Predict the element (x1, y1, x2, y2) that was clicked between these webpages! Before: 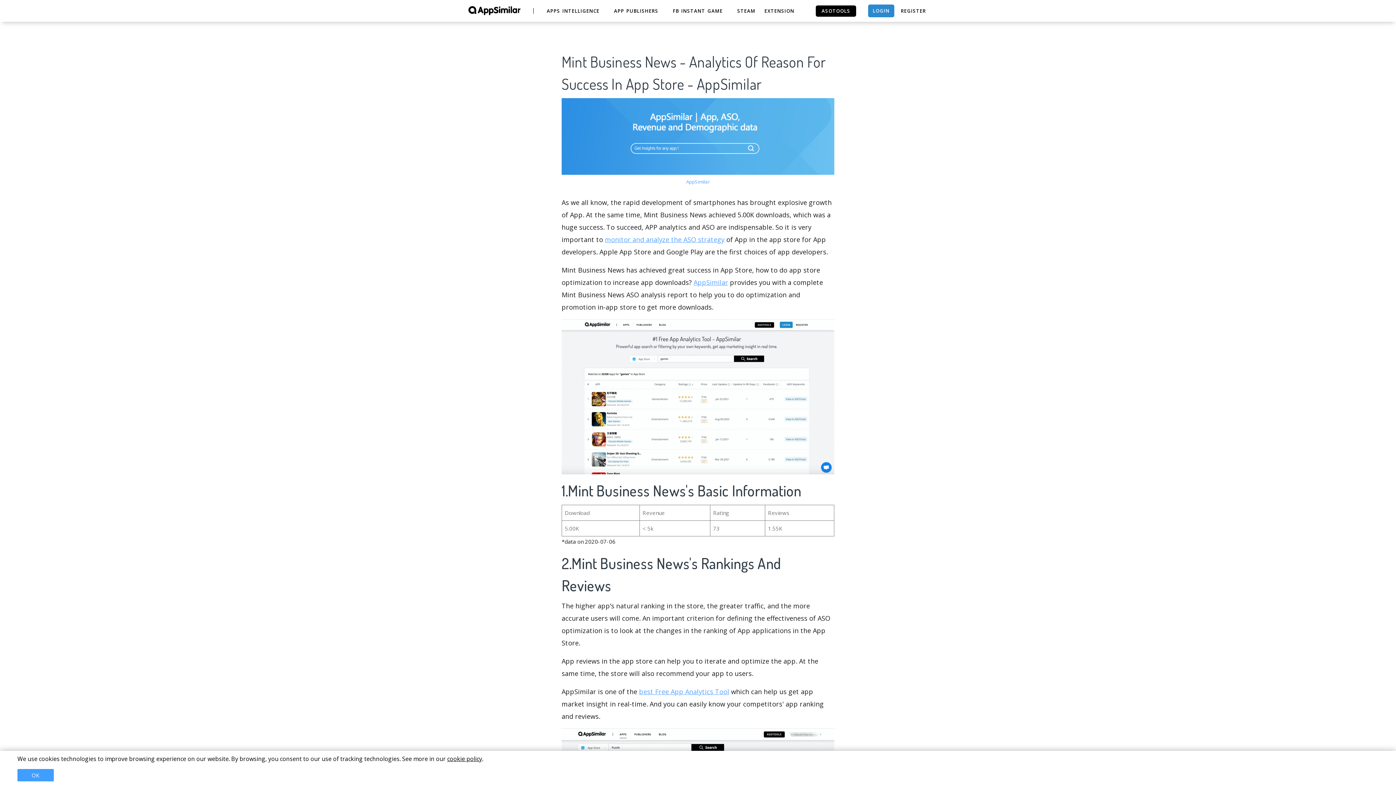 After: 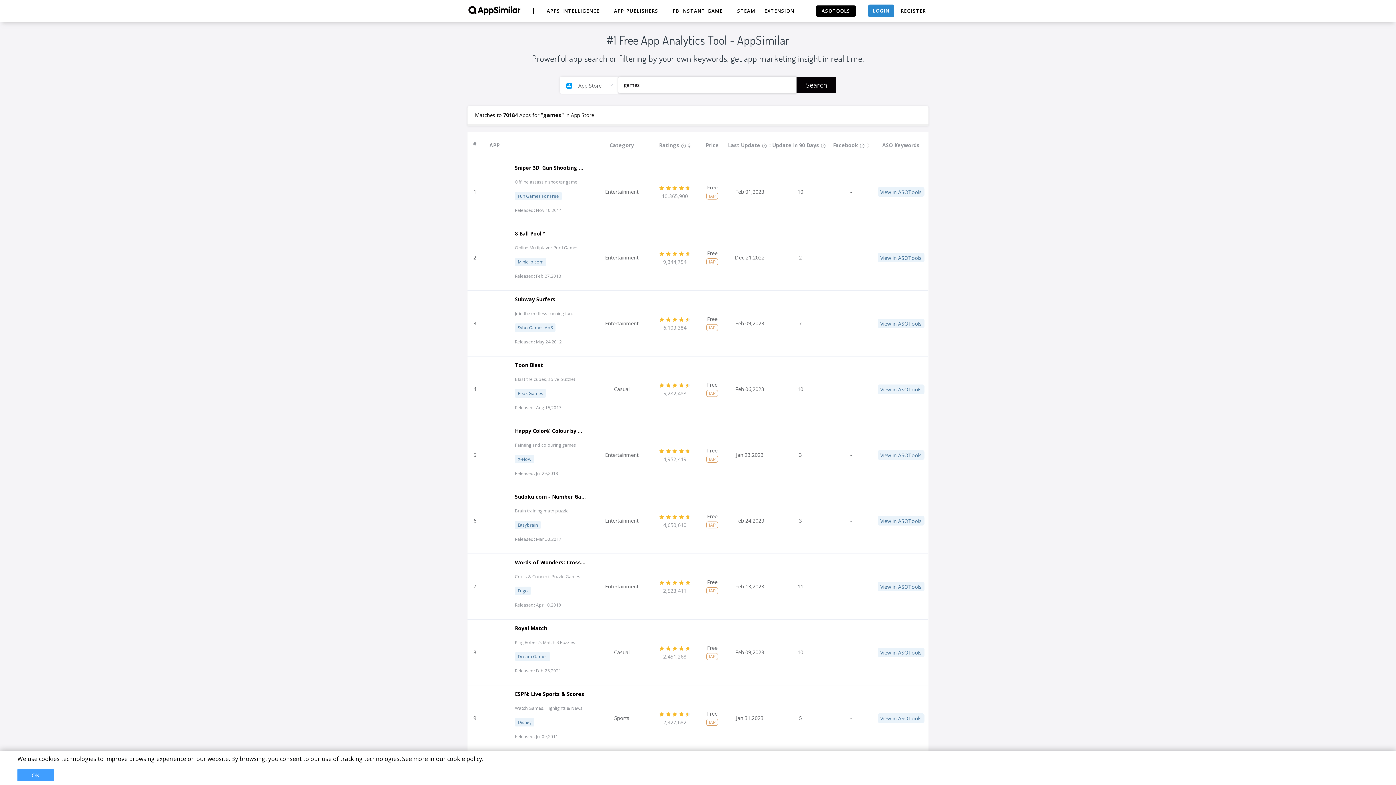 Action: label: AppSimilar bbox: (693, 278, 728, 286)